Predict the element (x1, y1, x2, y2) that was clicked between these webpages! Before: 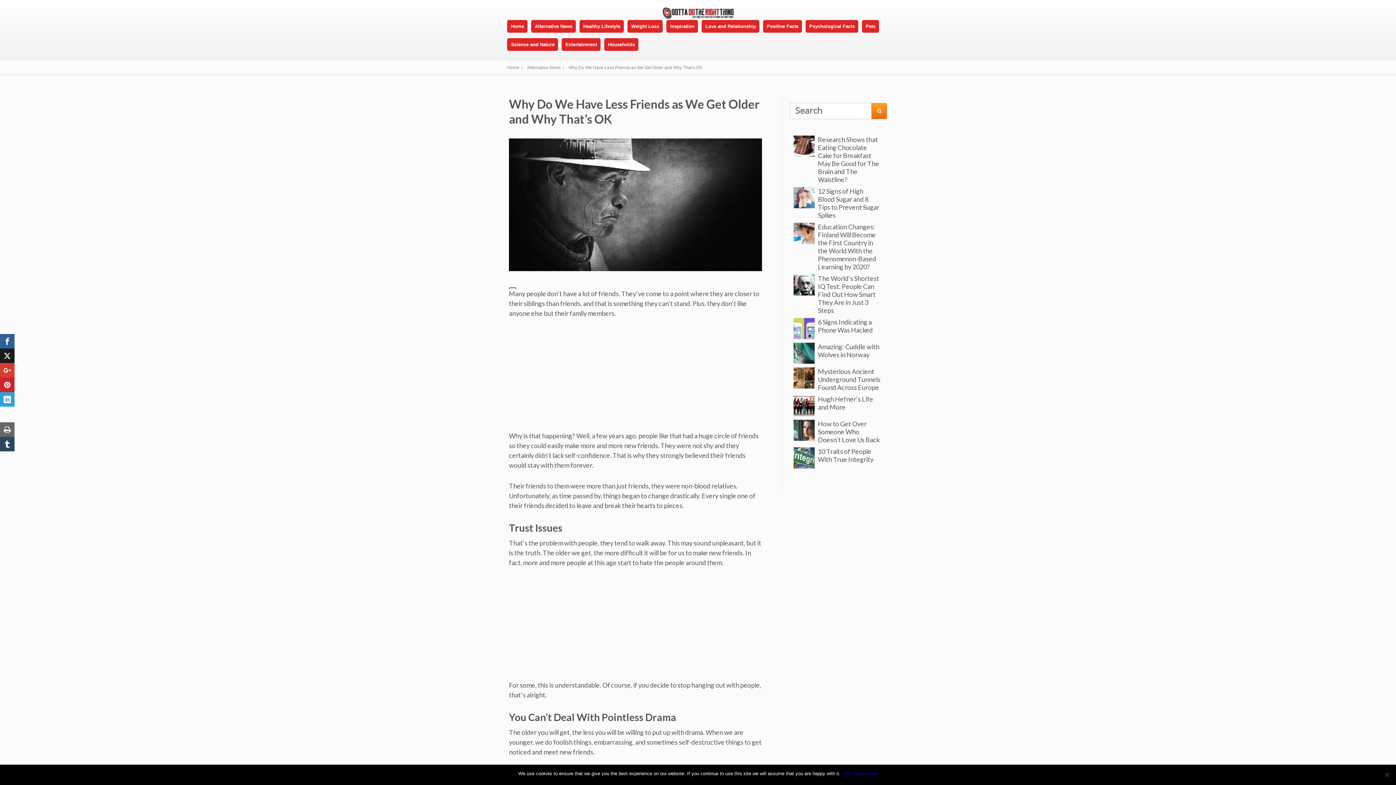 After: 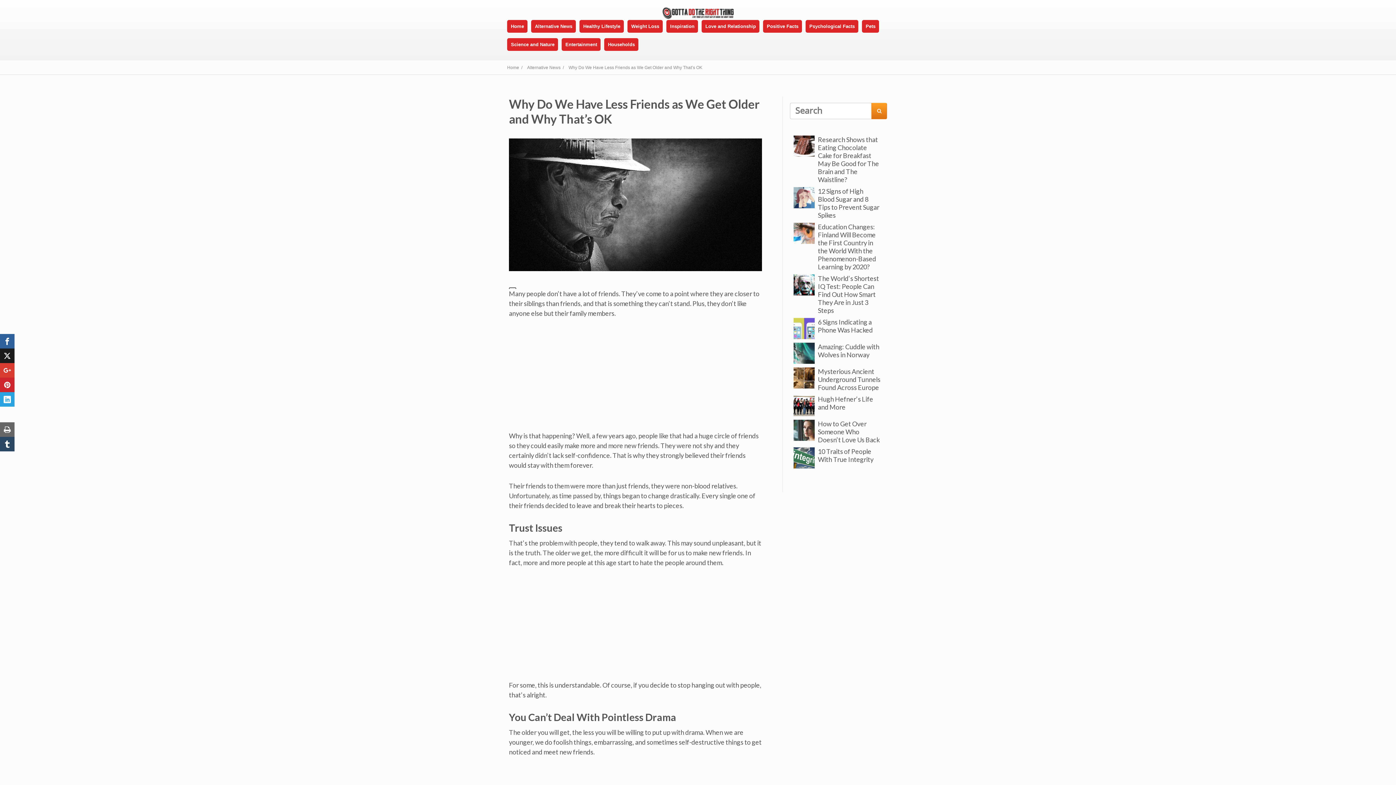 Action: label: Ok bbox: (844, 770, 850, 777)